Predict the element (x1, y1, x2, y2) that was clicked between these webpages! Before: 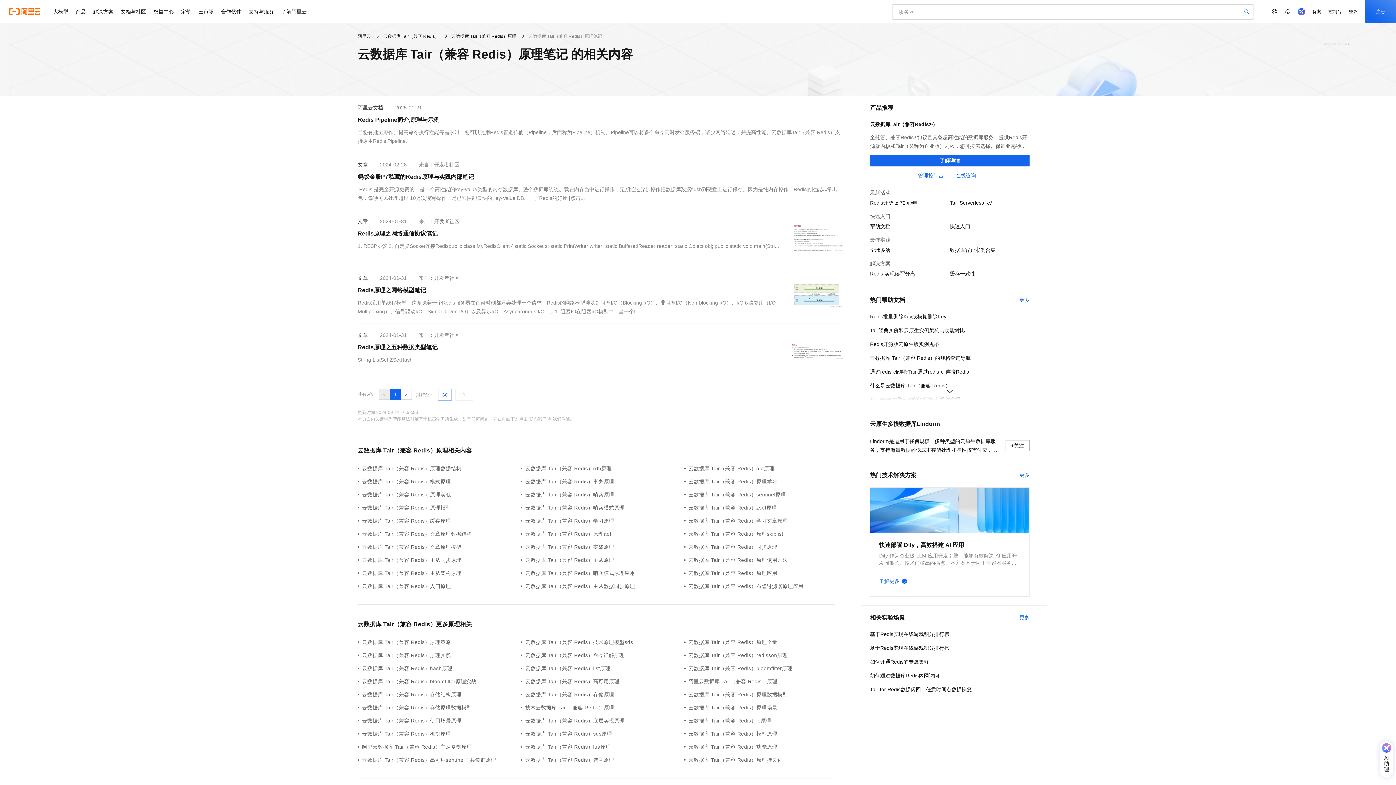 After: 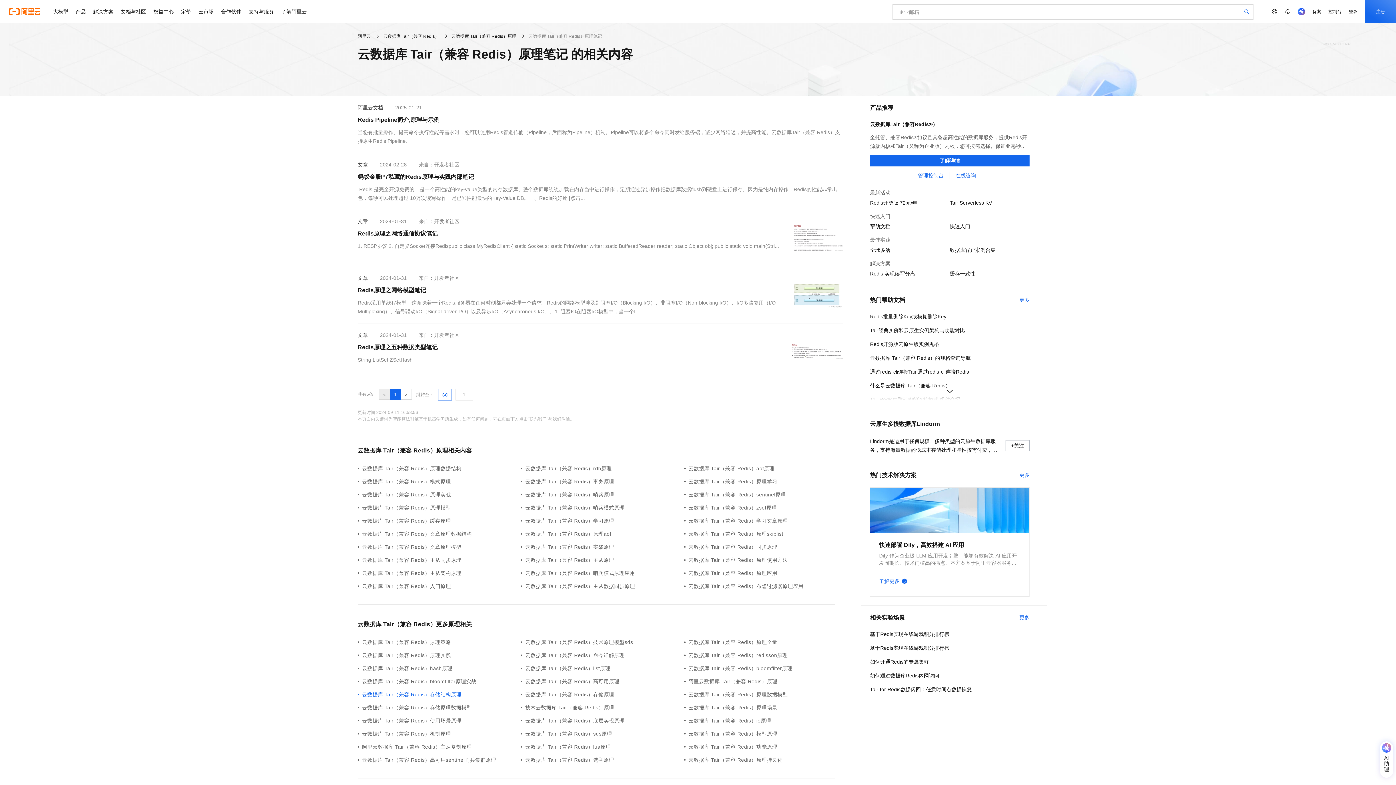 Action: bbox: (357, 690, 521, 698) label: 云数据库 Tair（兼容 Redis）存储结构原理